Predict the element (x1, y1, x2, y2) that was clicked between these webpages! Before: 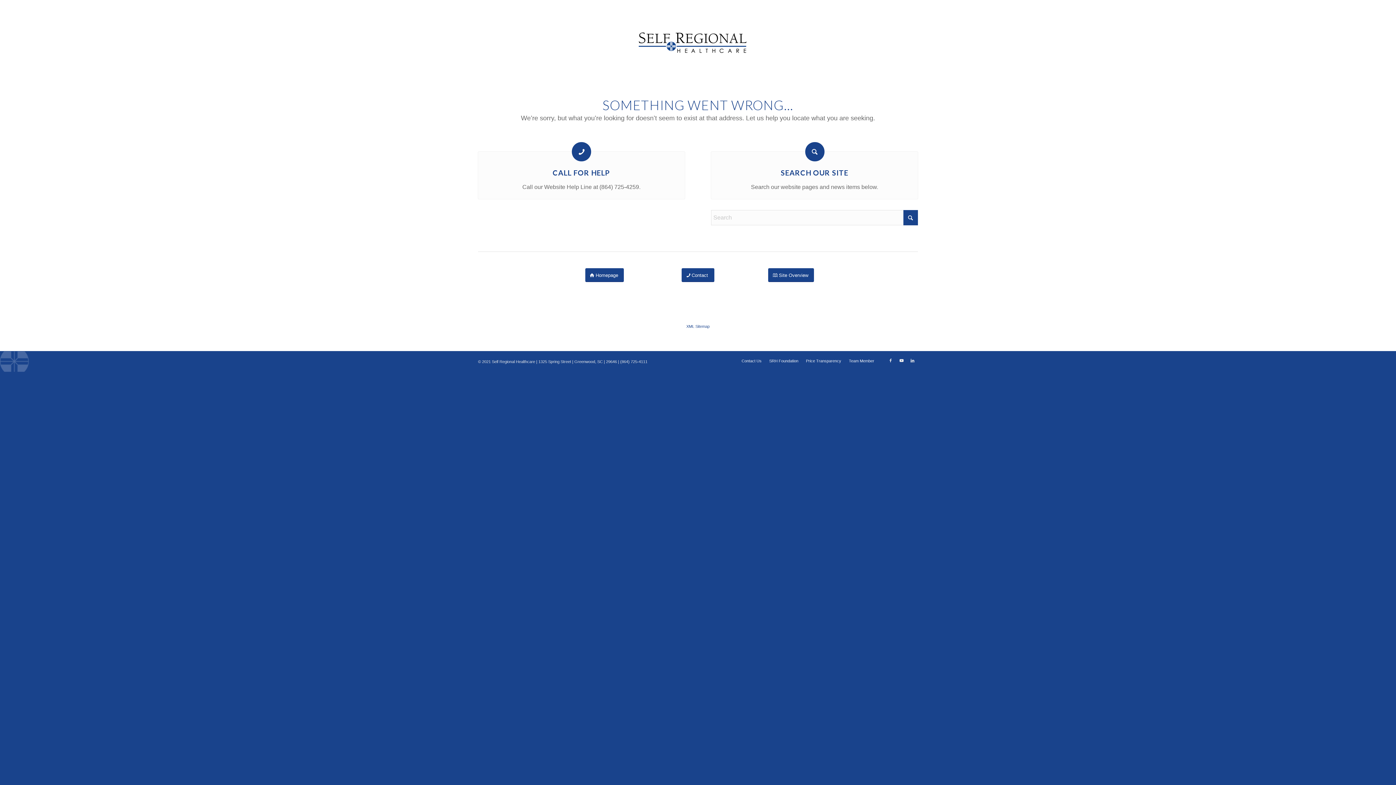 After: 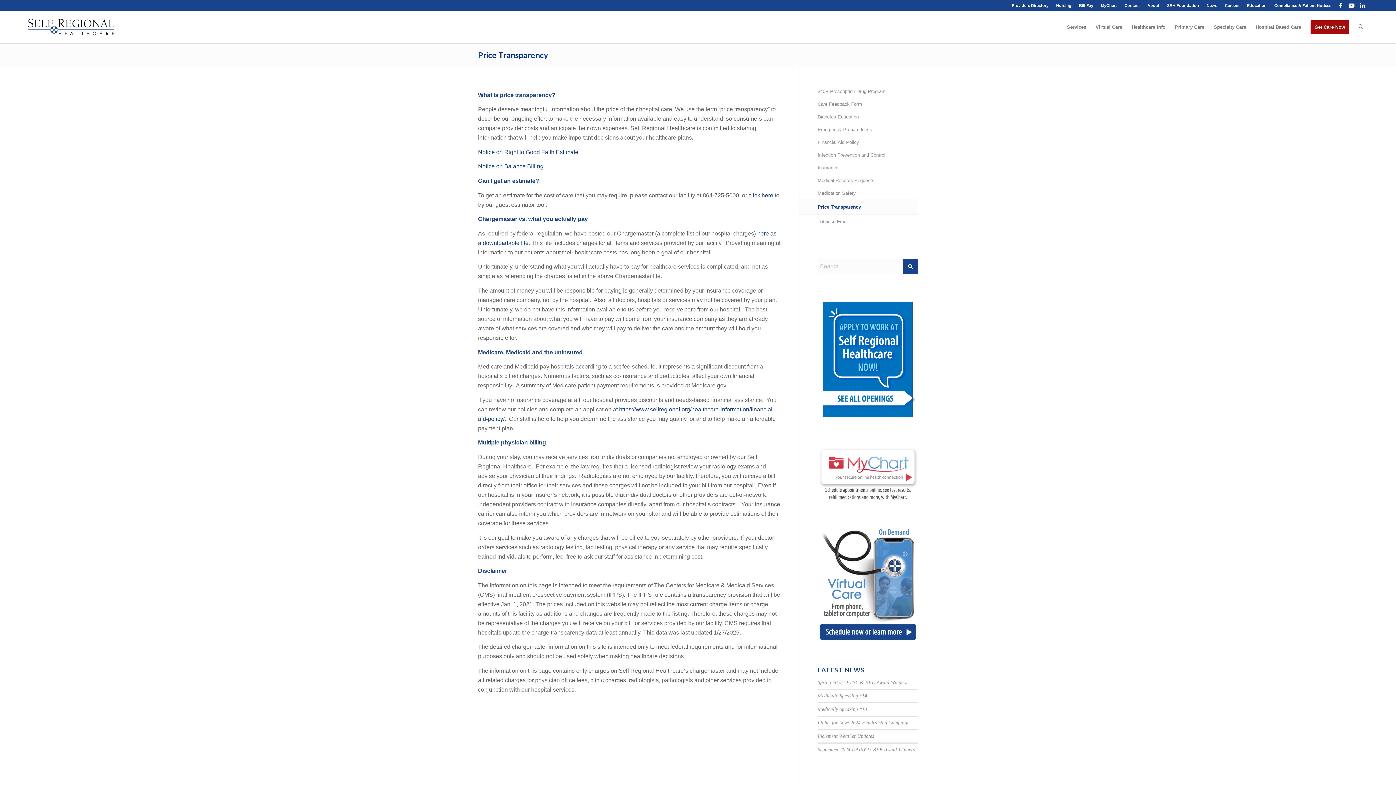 Action: bbox: (806, 358, 841, 363) label: Price Transparency